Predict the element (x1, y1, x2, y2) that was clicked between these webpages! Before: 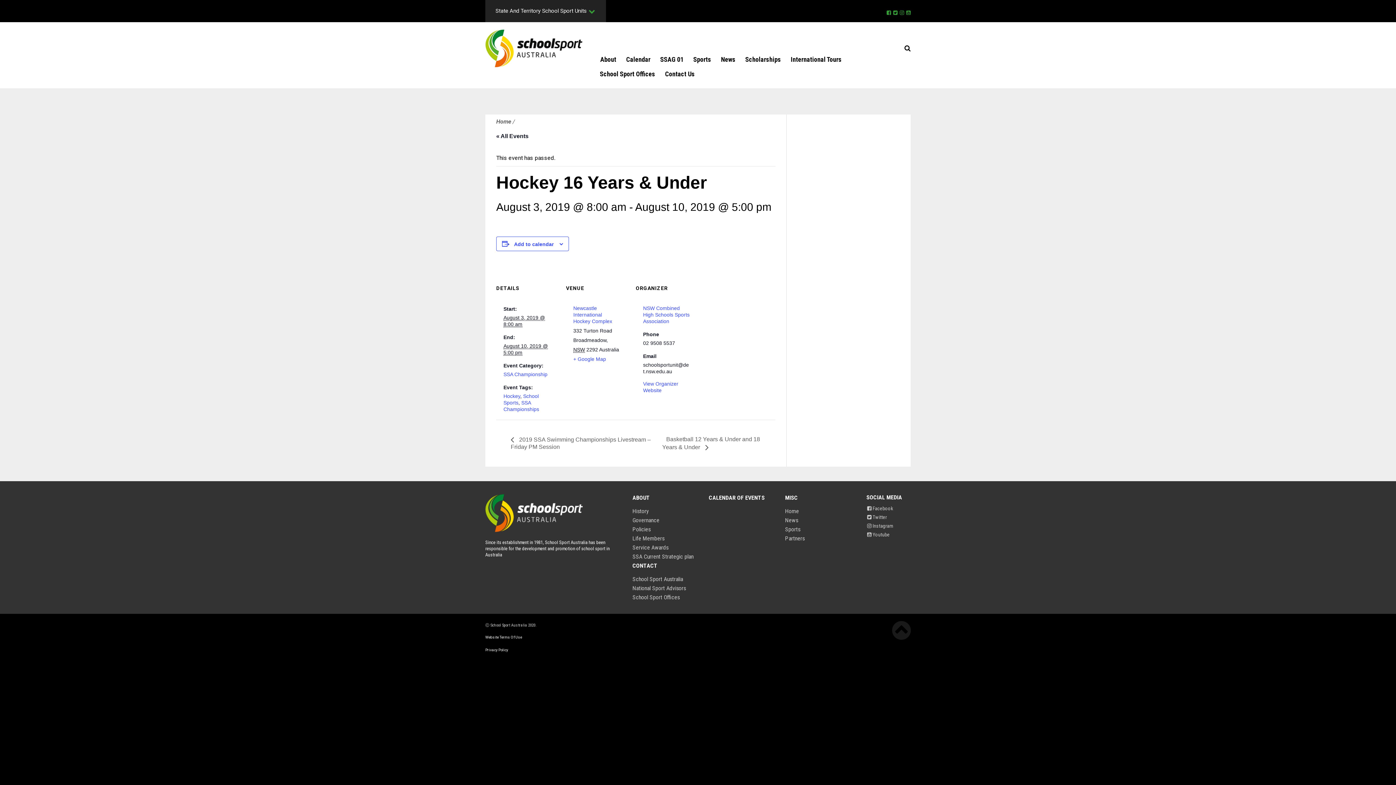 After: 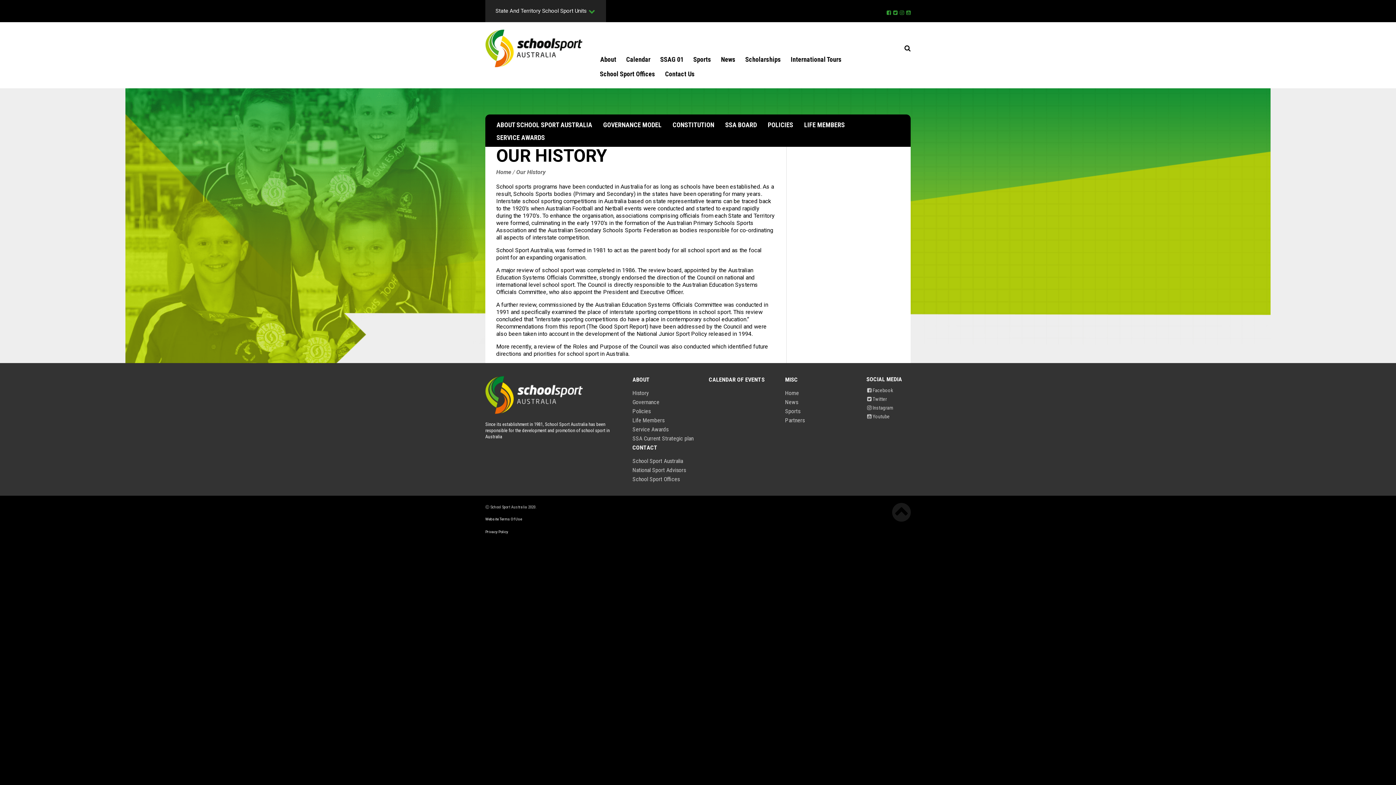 Action: label: History bbox: (632, 508, 649, 514)